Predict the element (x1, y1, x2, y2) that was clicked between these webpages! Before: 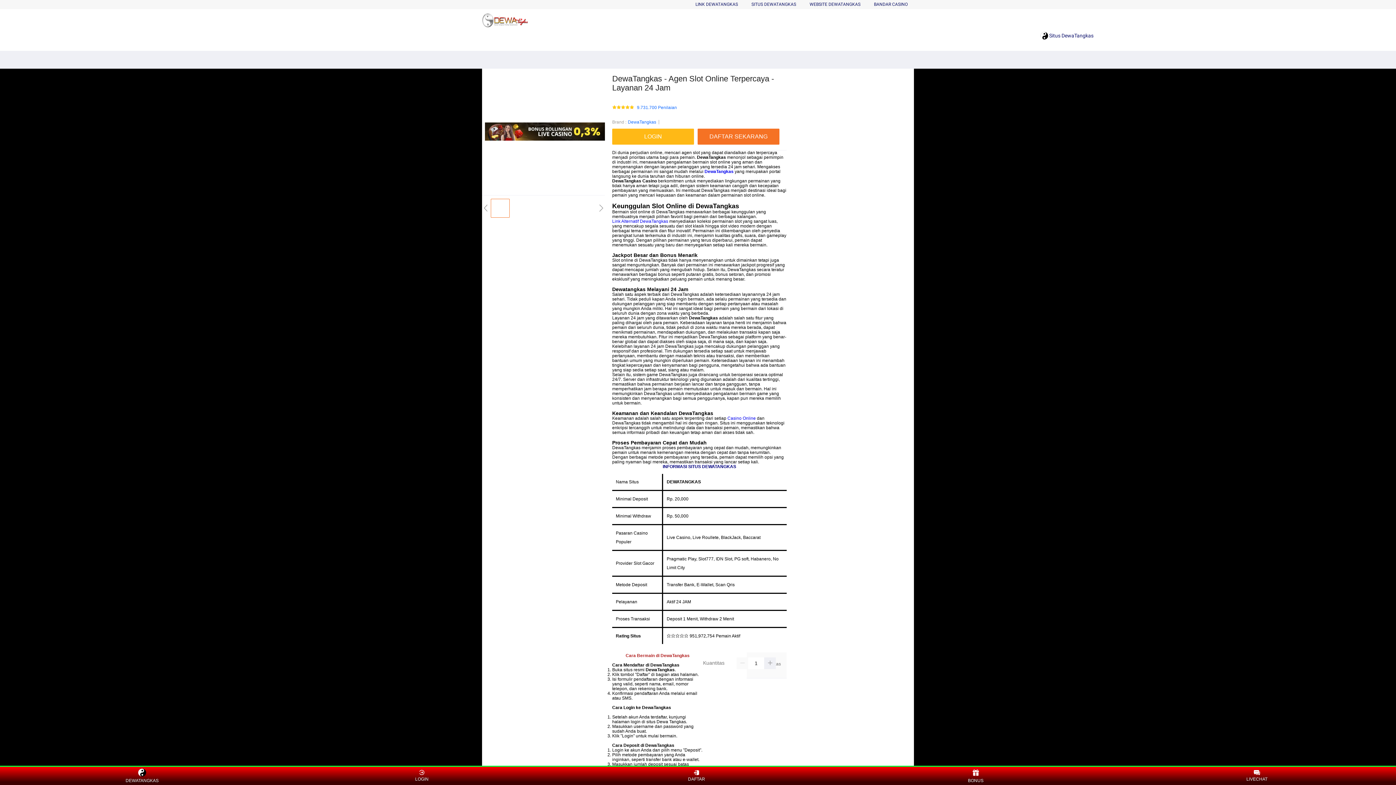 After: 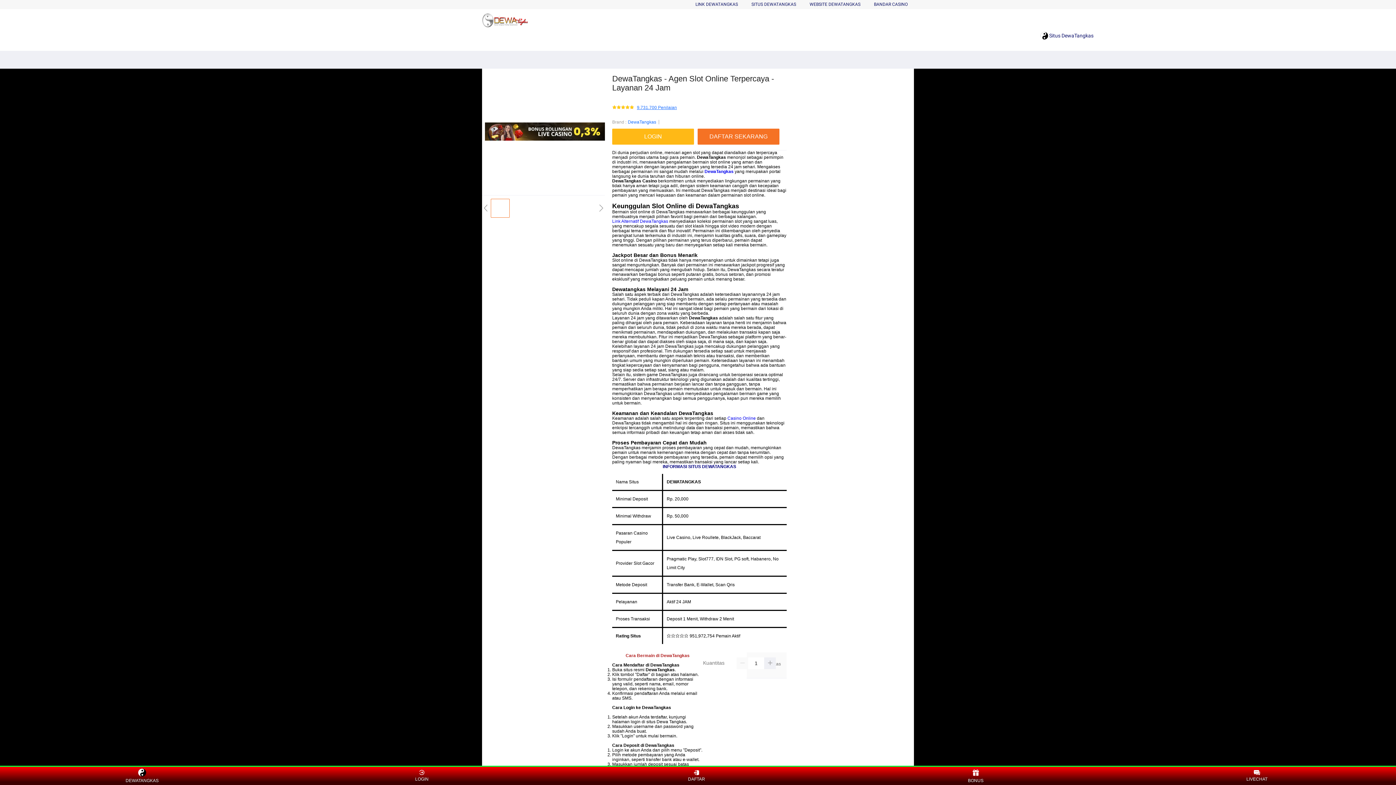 Action: bbox: (637, 105, 677, 110) label: 9.731.700 Penilaian